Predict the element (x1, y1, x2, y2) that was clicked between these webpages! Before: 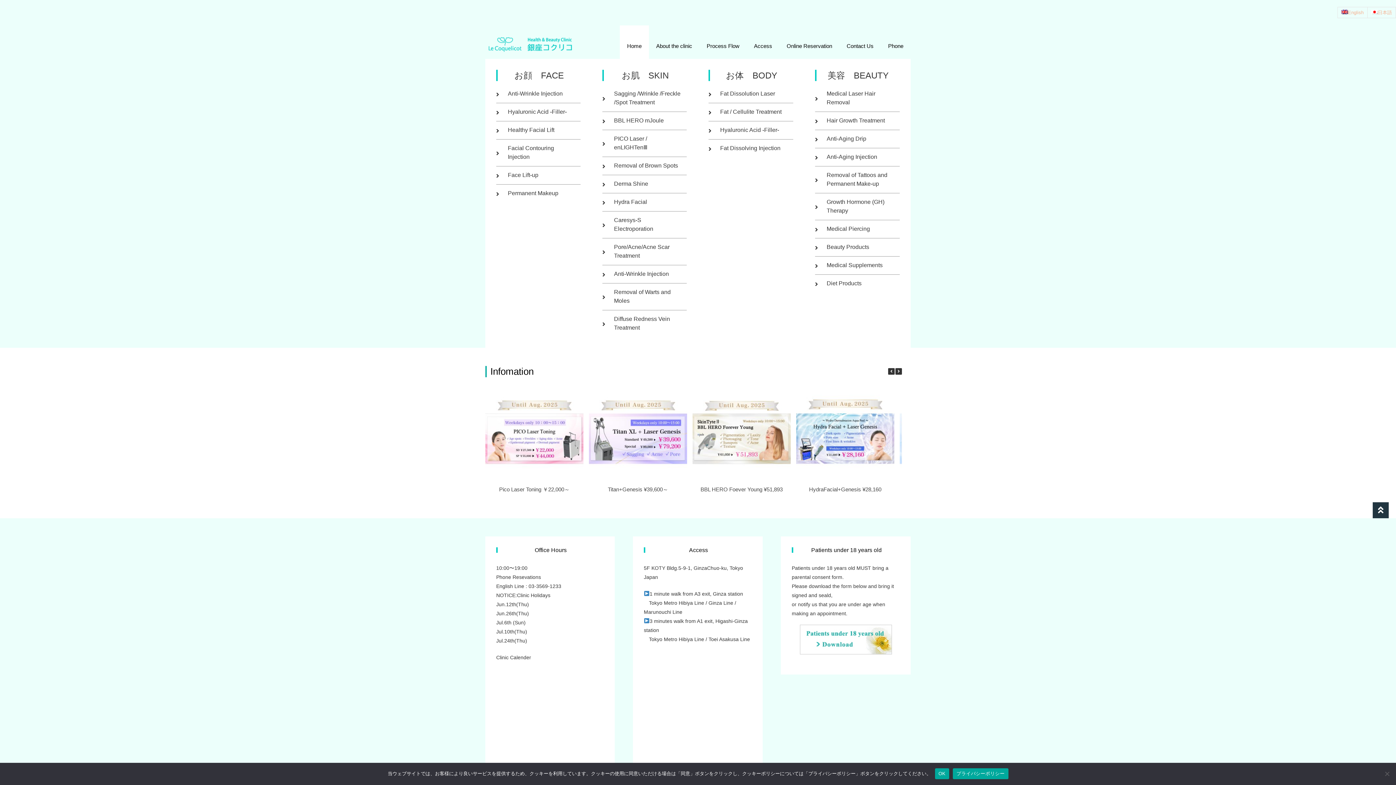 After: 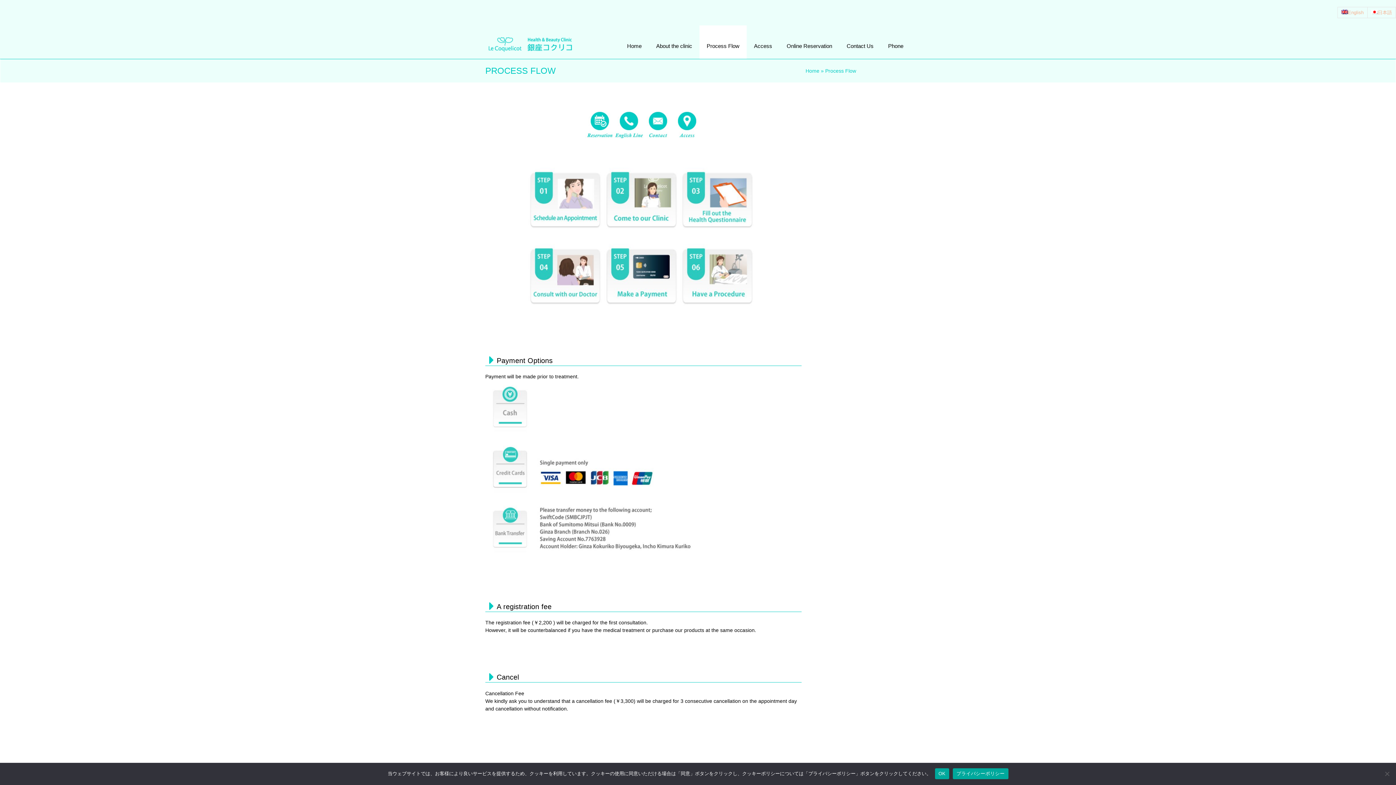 Action: bbox: (699, 25, 746, 58) label: Process Flow